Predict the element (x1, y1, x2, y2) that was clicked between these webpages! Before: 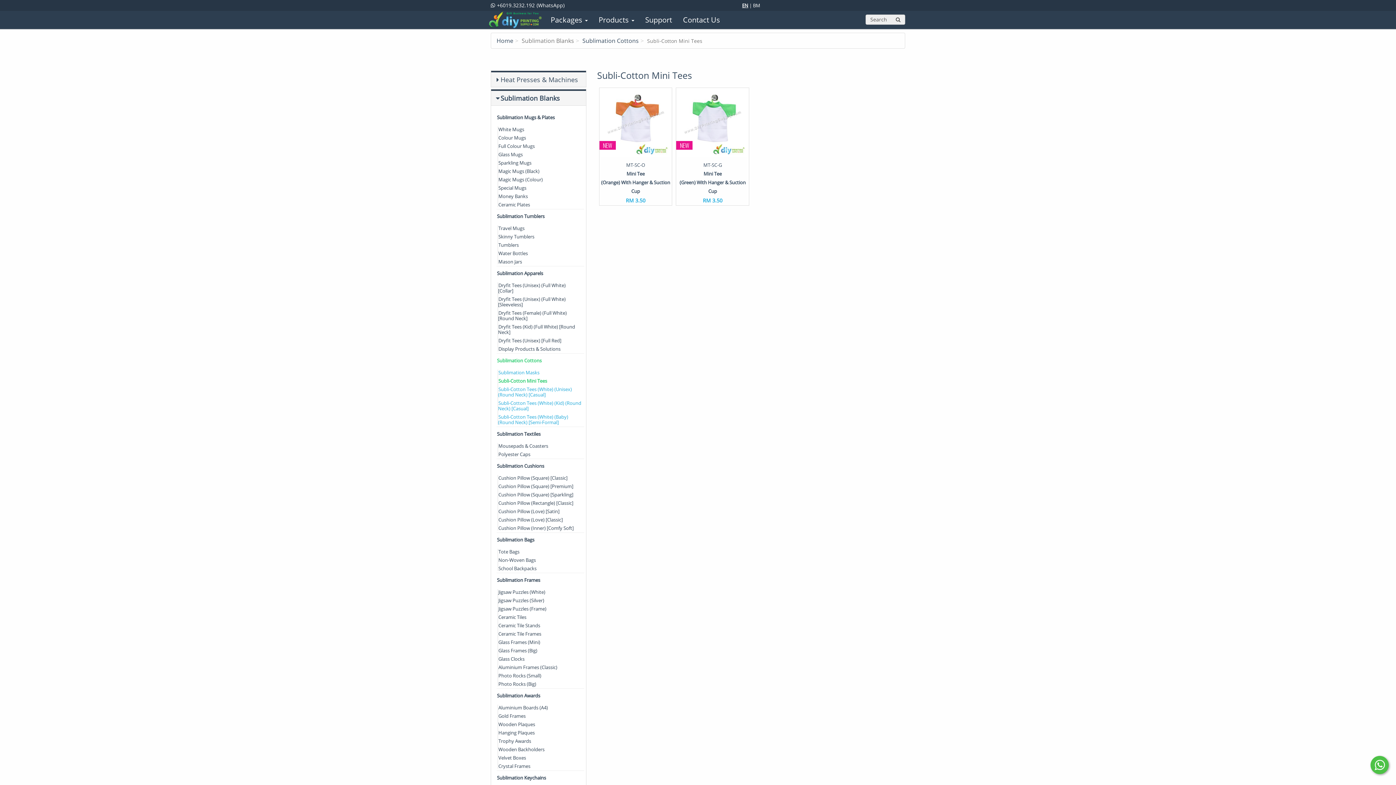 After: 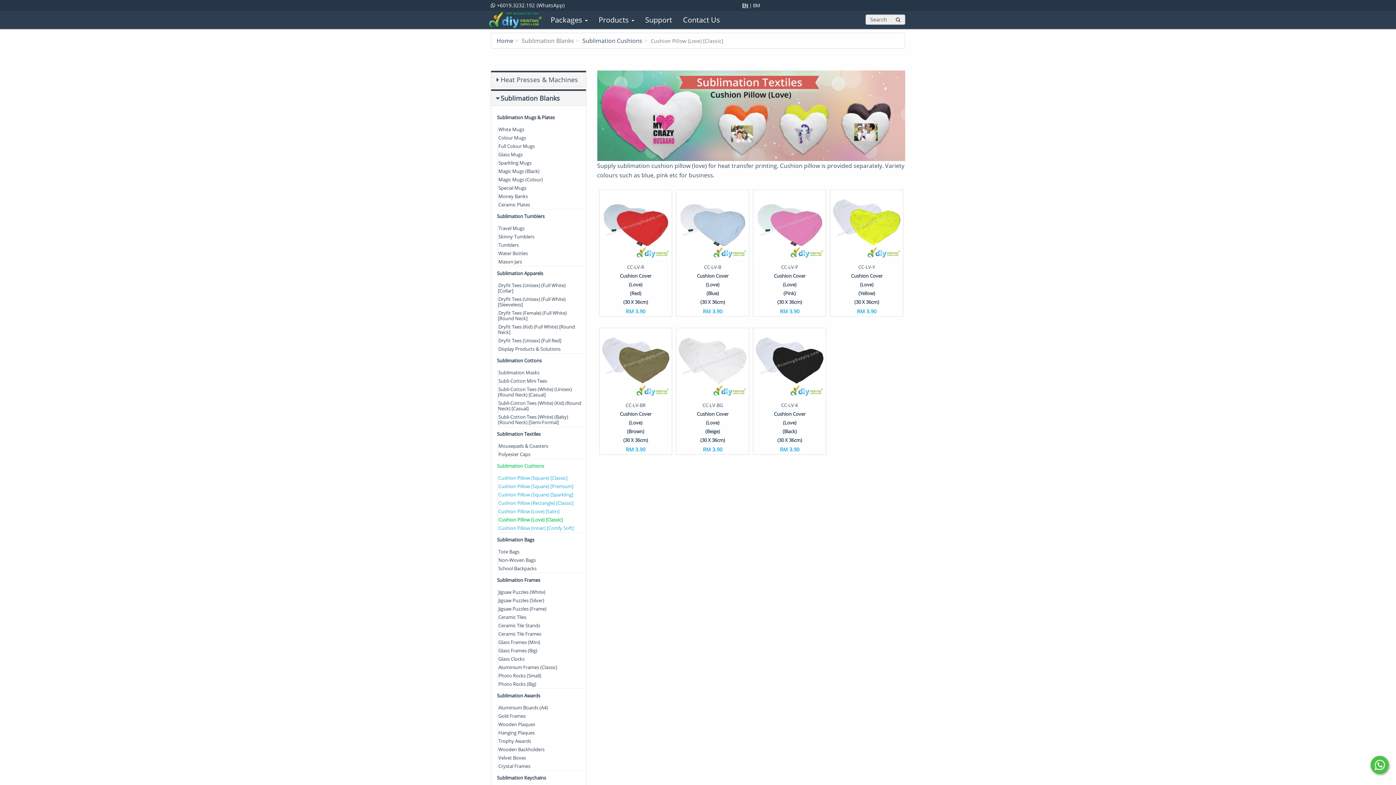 Action: label: Cushion Pillow (Love) [Classic] bbox: (498, 516, 568, 524)